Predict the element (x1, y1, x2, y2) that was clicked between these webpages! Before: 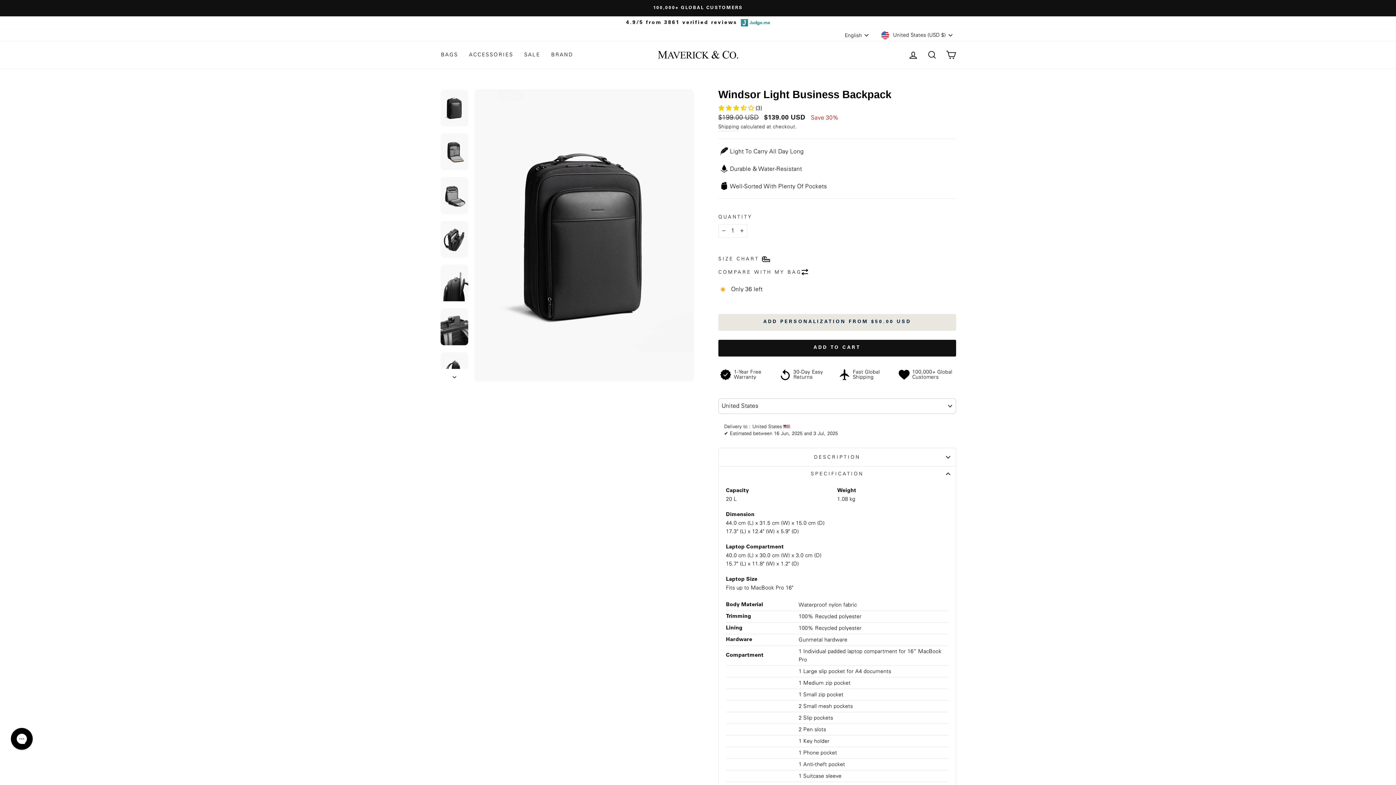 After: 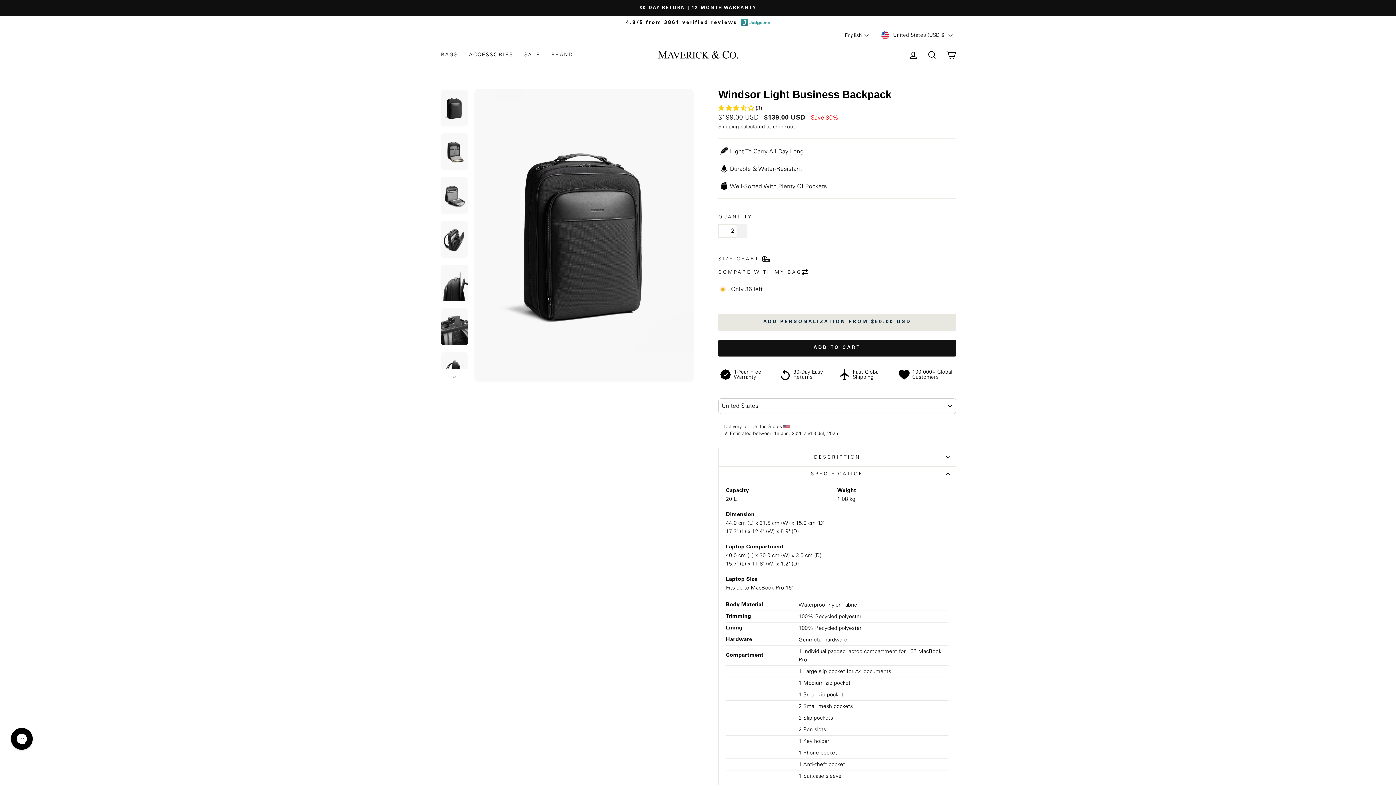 Action: label: Increase item quantity by one bbox: (736, 224, 747, 237)